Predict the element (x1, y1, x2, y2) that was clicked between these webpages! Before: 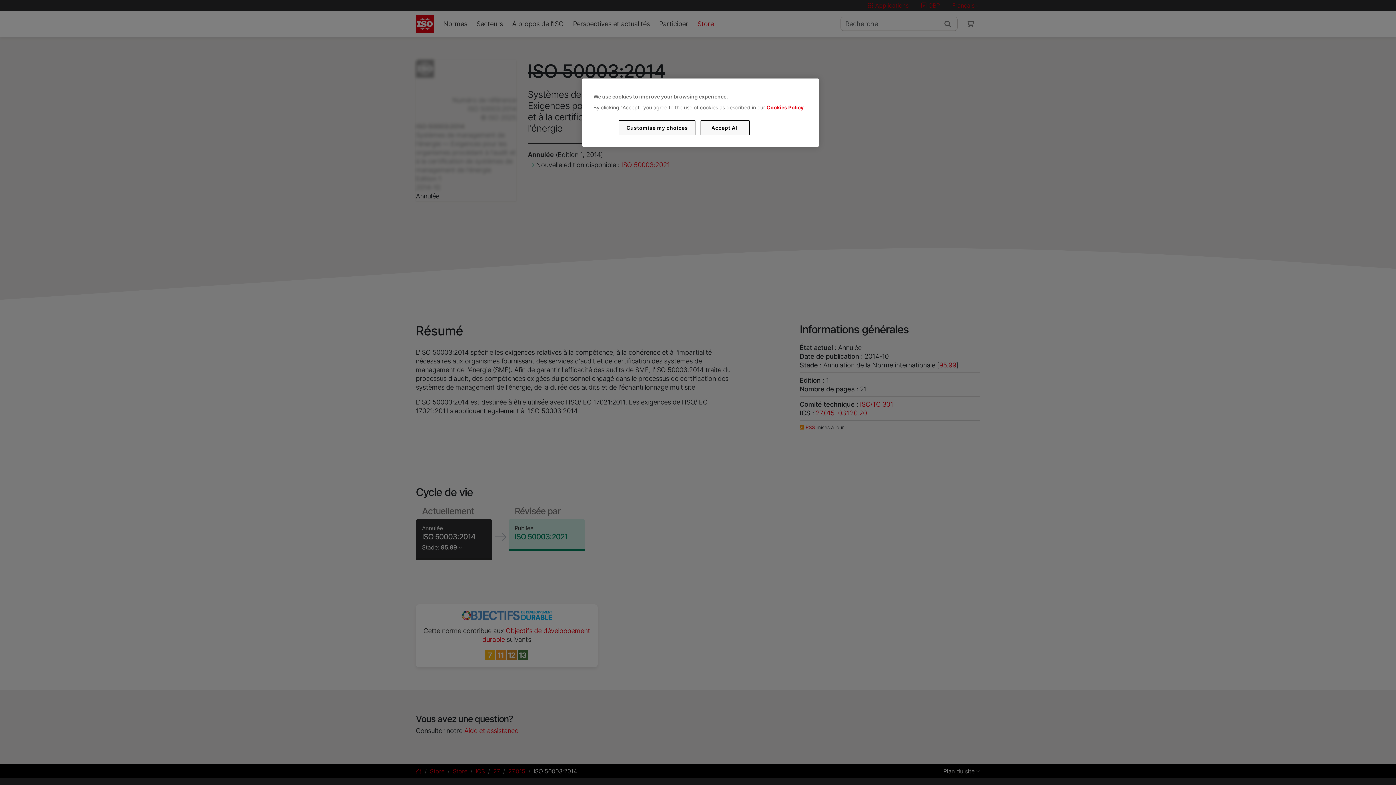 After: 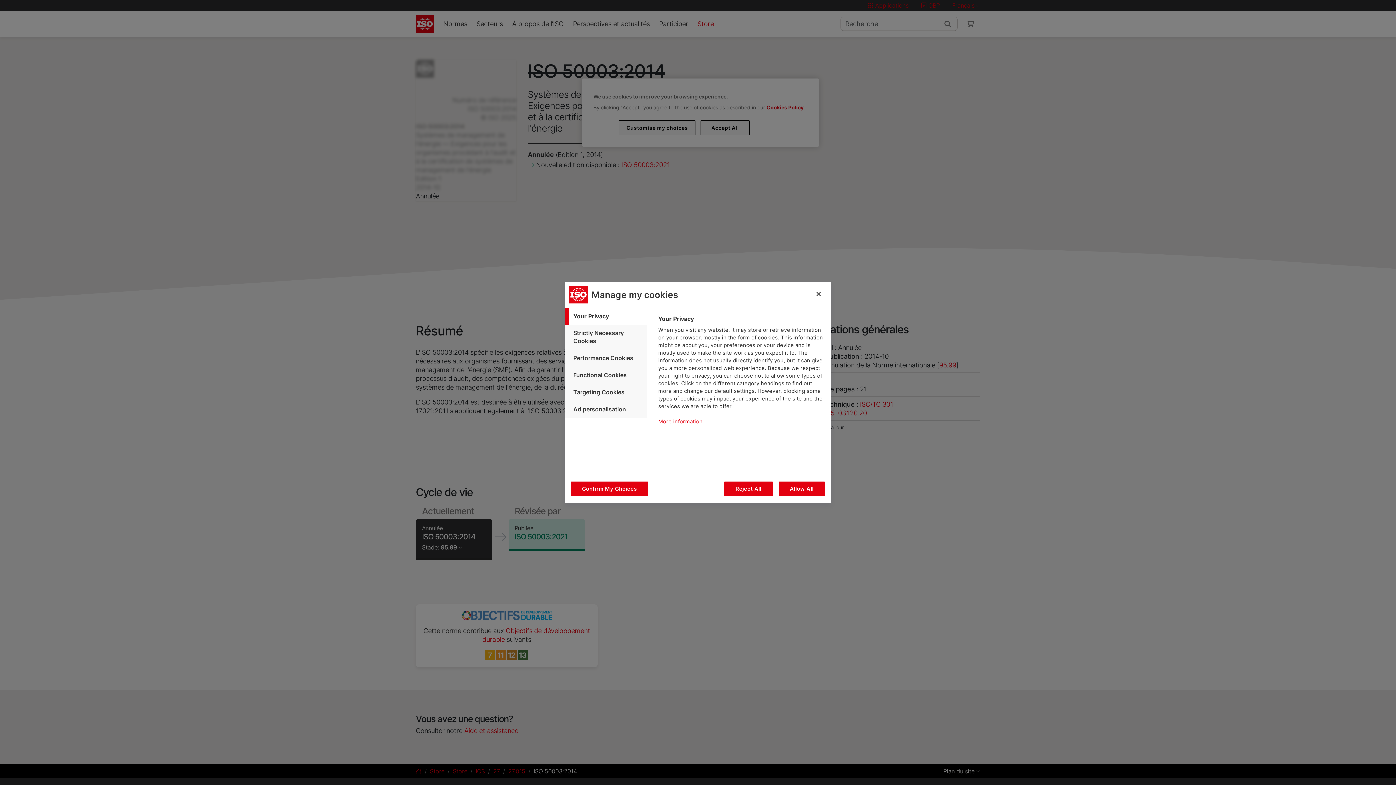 Action: label: Customise my choices bbox: (619, 120, 695, 135)